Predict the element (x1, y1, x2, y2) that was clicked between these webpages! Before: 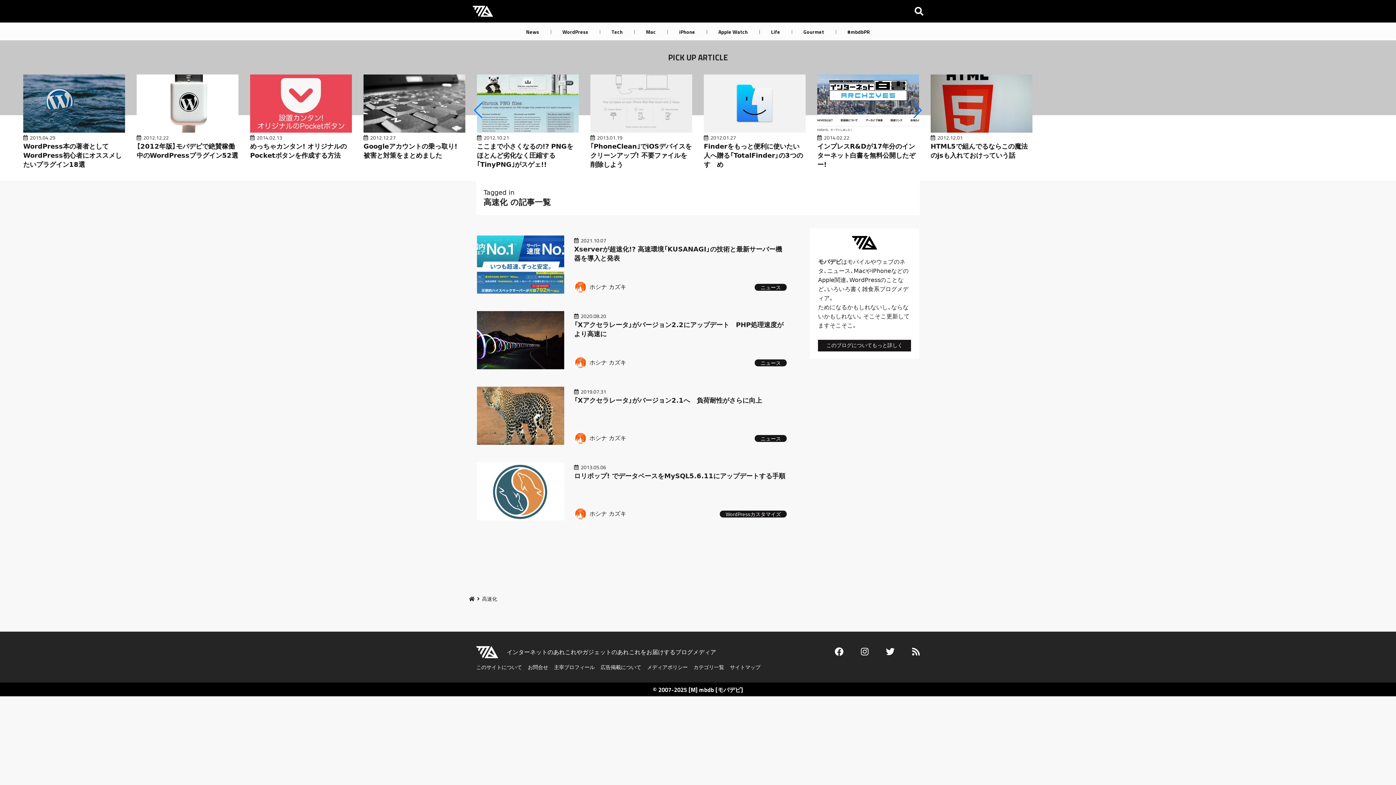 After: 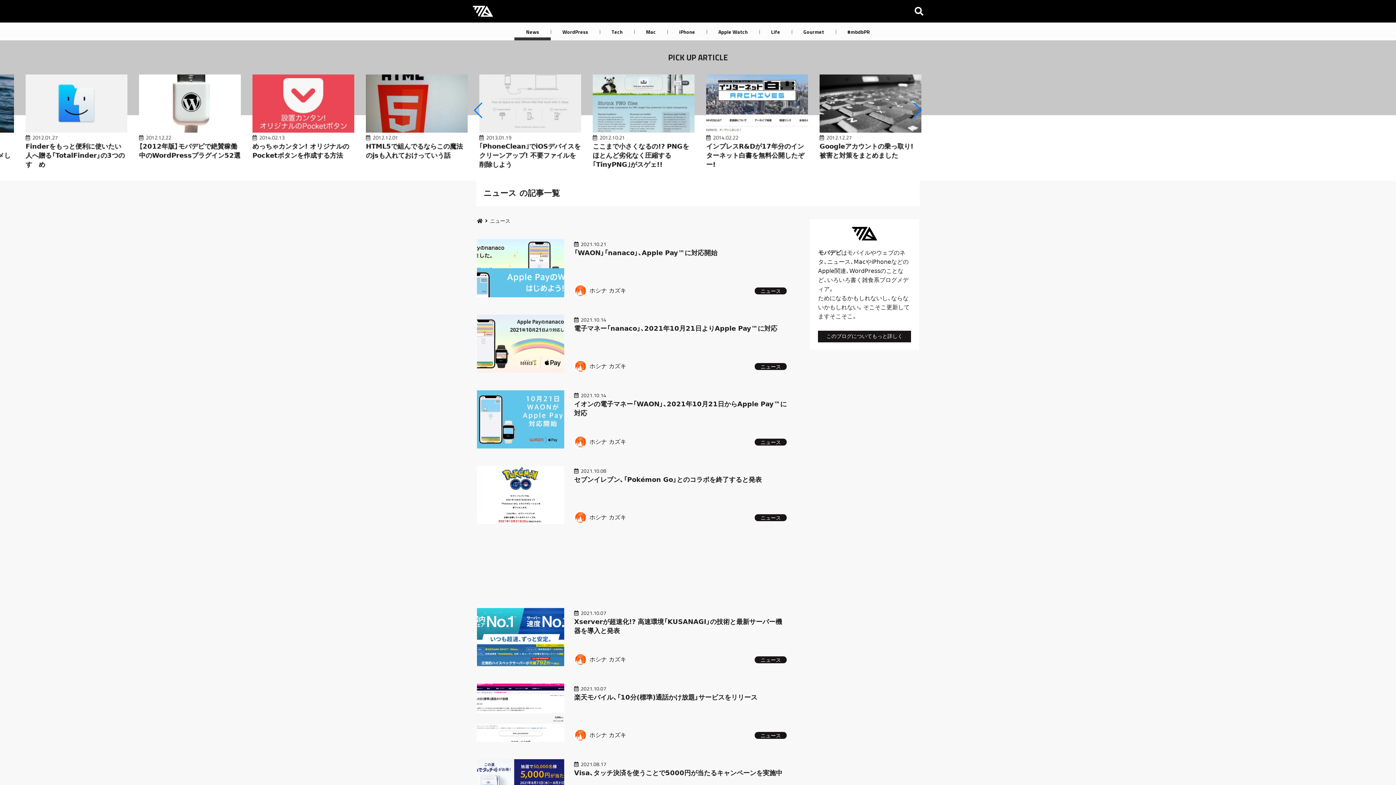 Action: bbox: (514, 22, 550, 40) label: News